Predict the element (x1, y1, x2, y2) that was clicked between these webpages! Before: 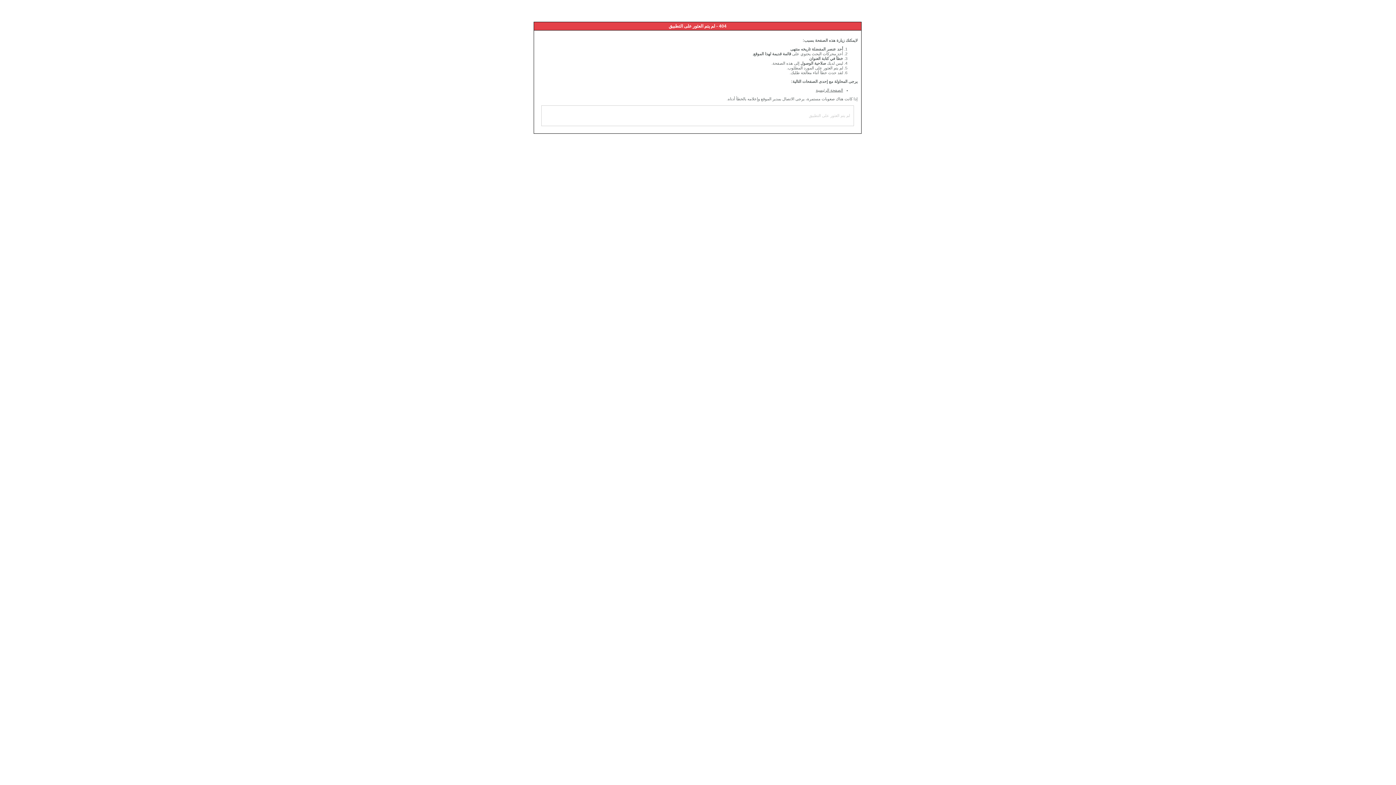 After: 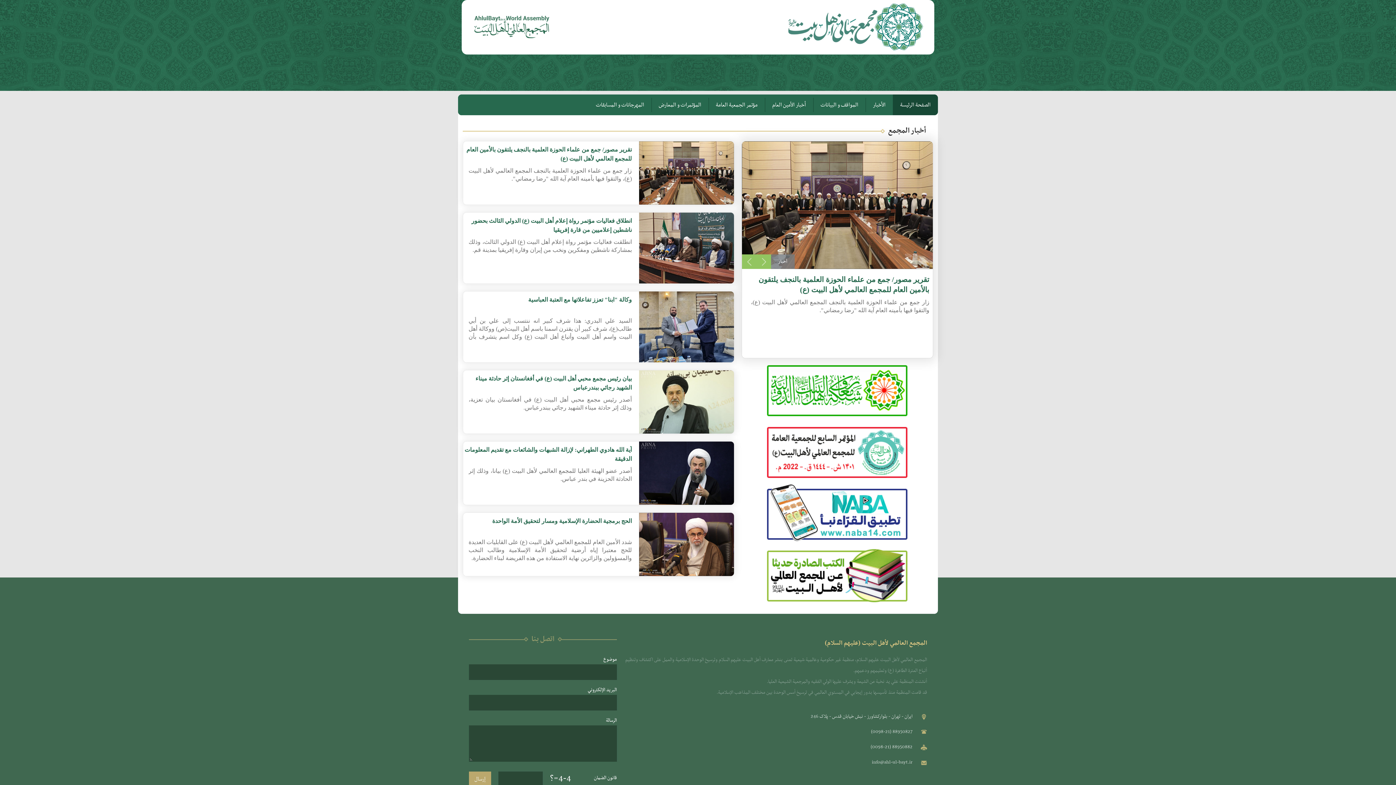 Action: bbox: (816, 88, 843, 92) label: الصفحة الرئيسية